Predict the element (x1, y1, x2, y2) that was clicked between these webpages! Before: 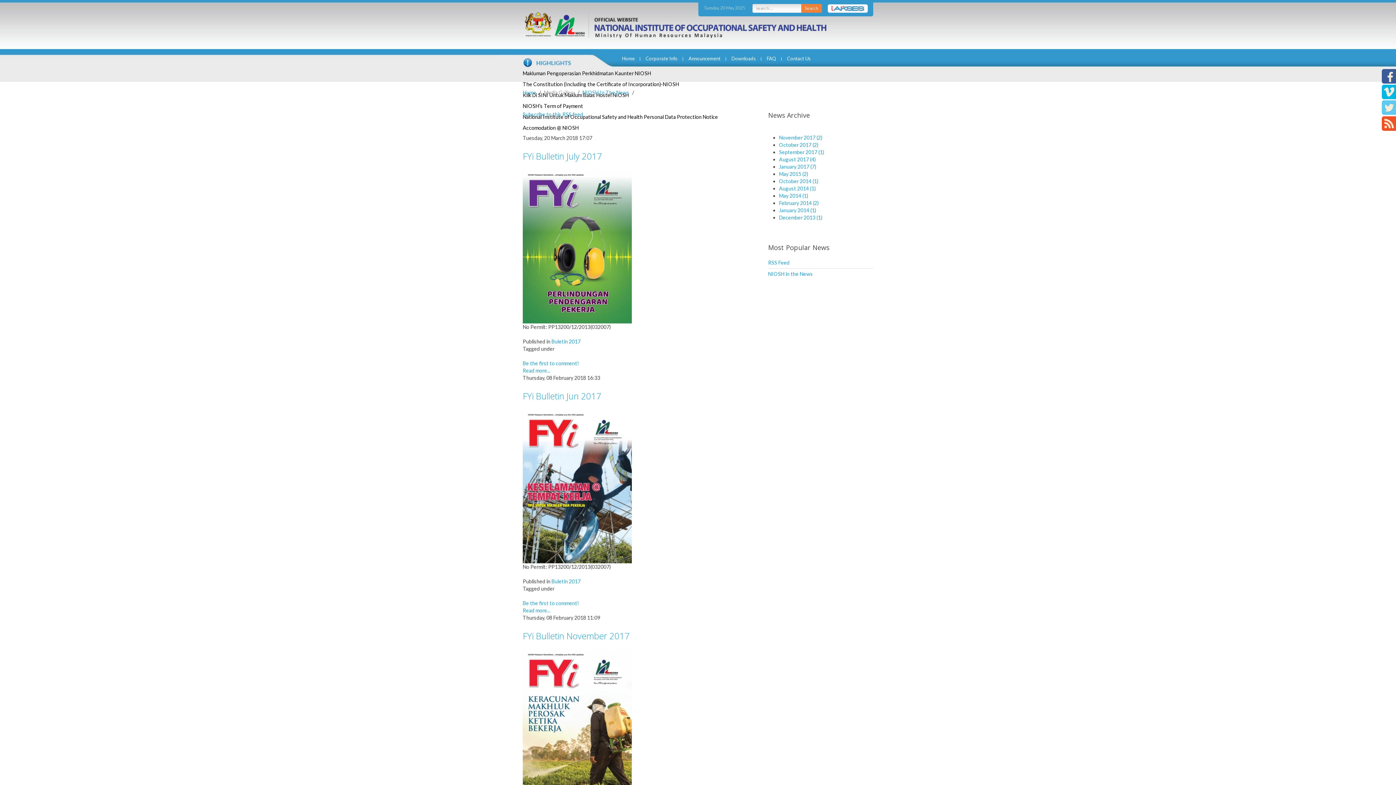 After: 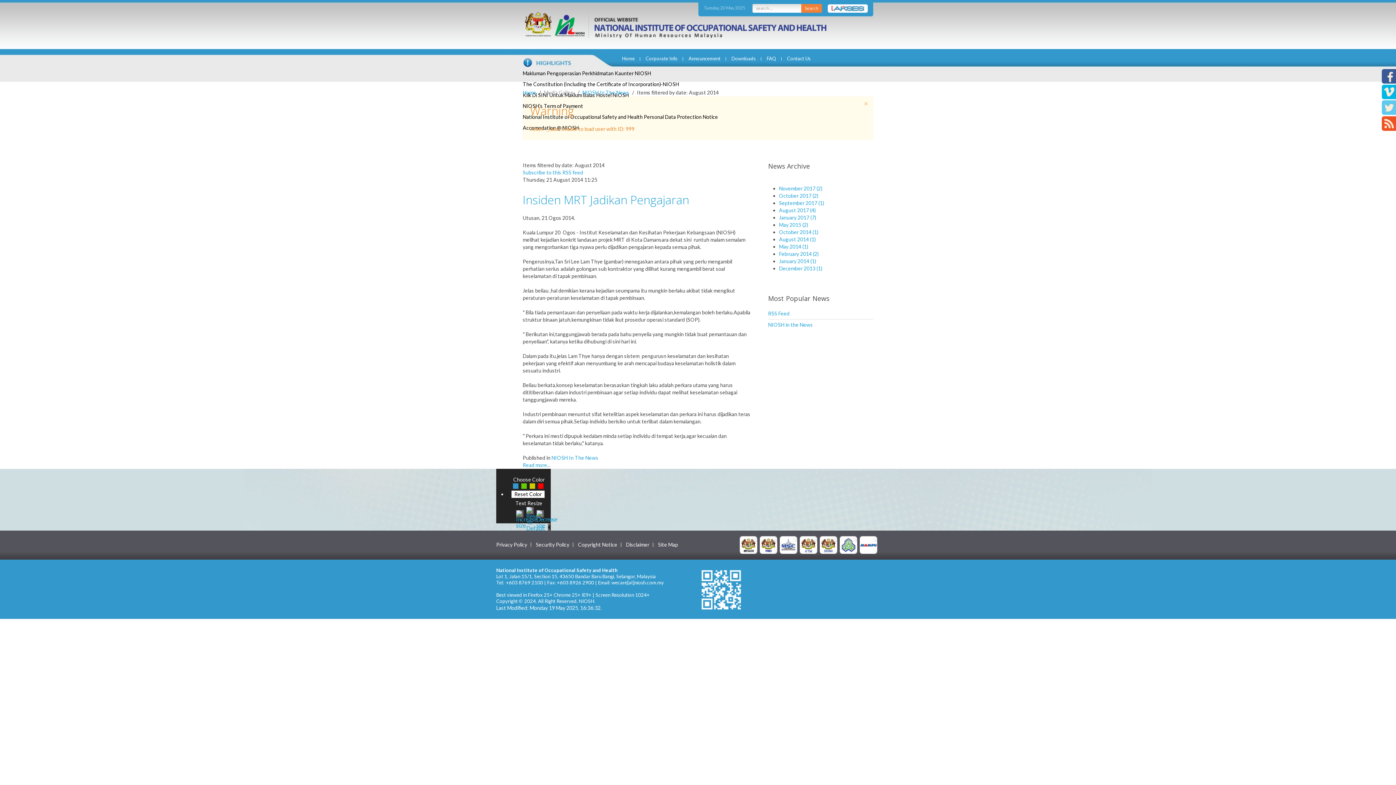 Action: label: August 2014 (1) bbox: (779, 185, 815, 191)